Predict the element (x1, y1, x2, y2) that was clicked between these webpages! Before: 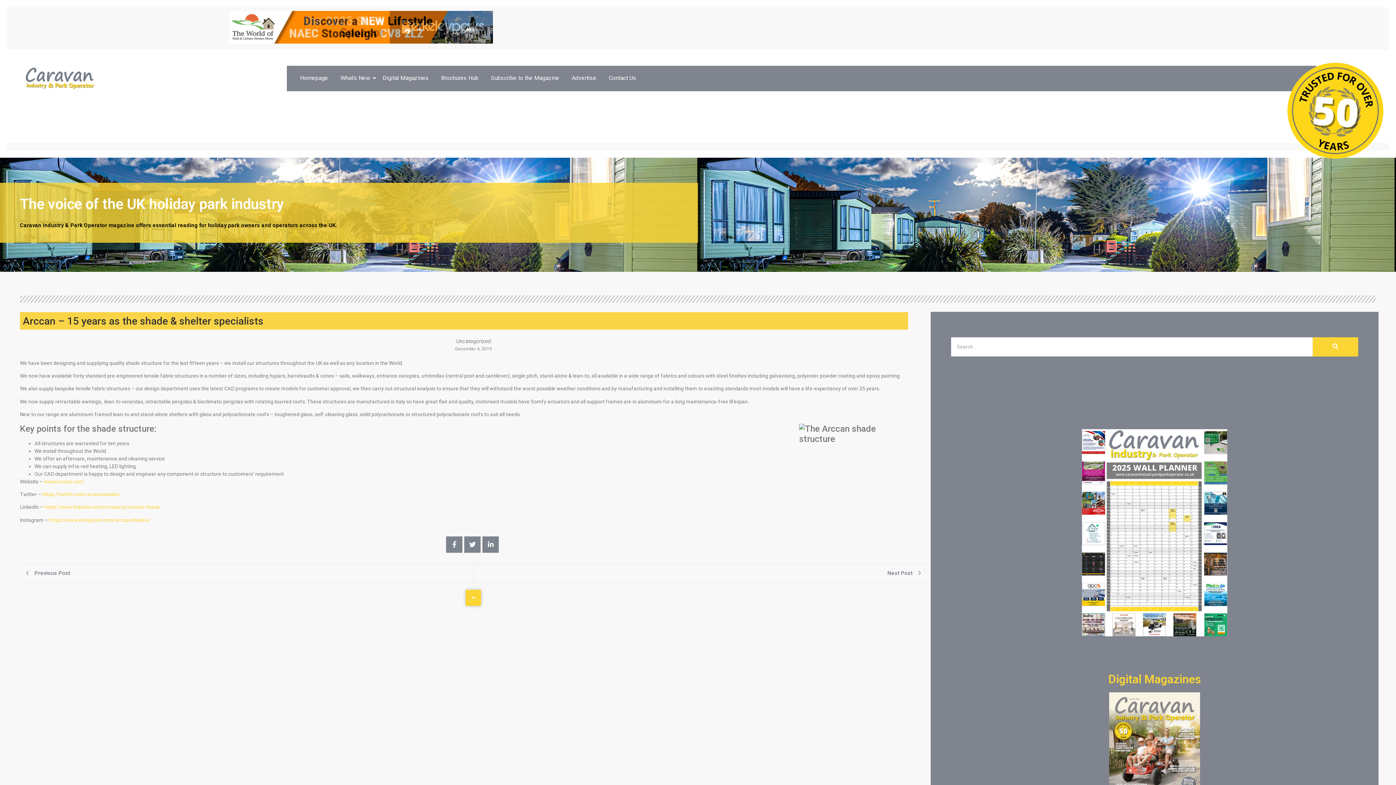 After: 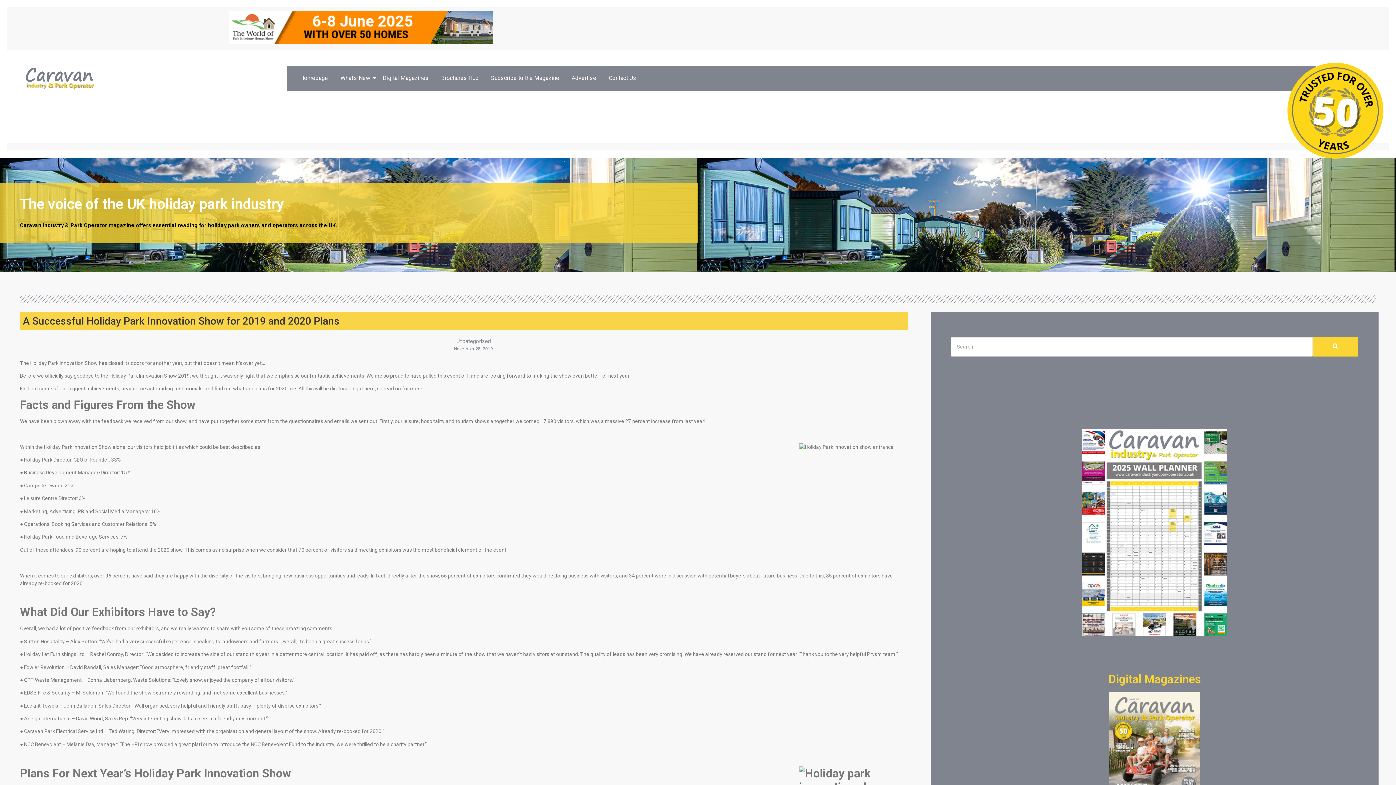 Action: bbox: (20, 564, 473, 582) label: Previous Post